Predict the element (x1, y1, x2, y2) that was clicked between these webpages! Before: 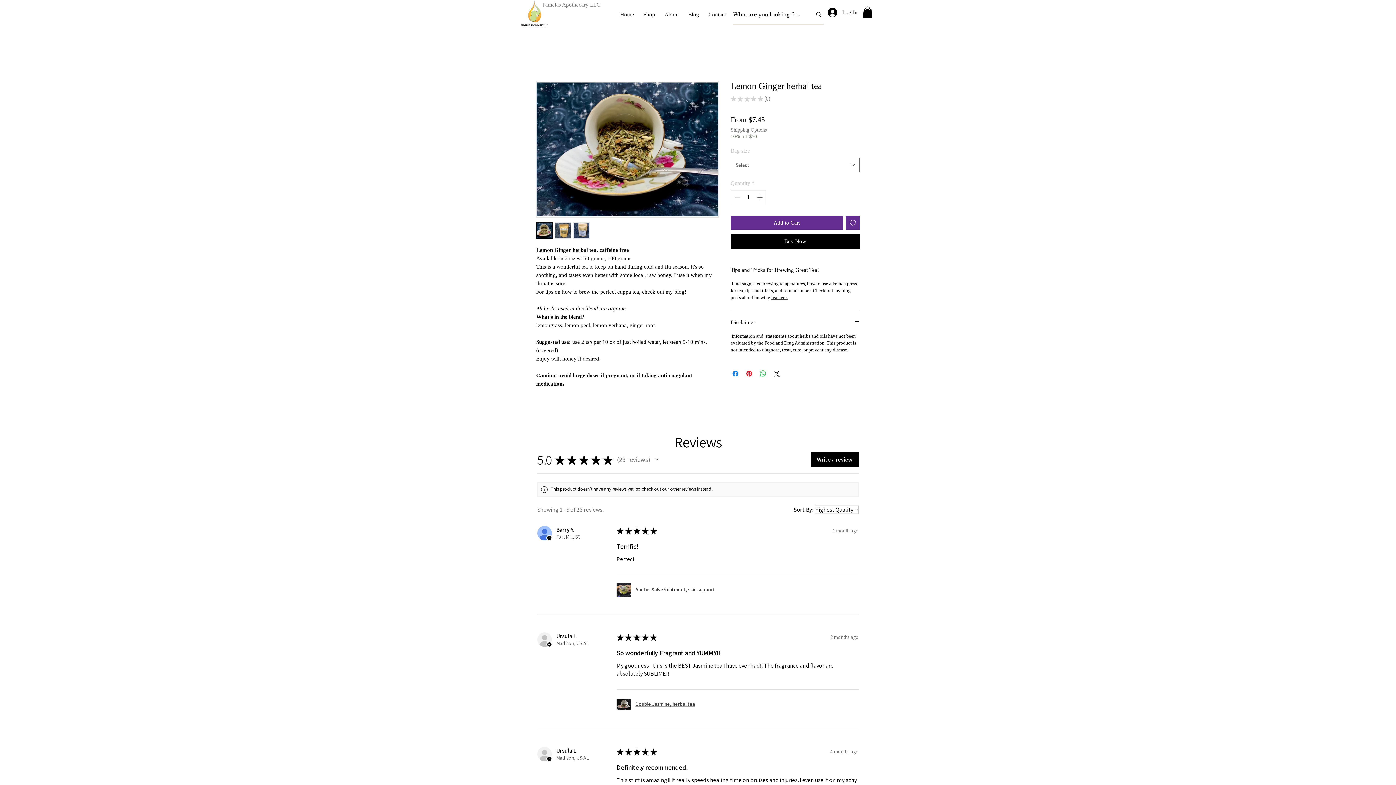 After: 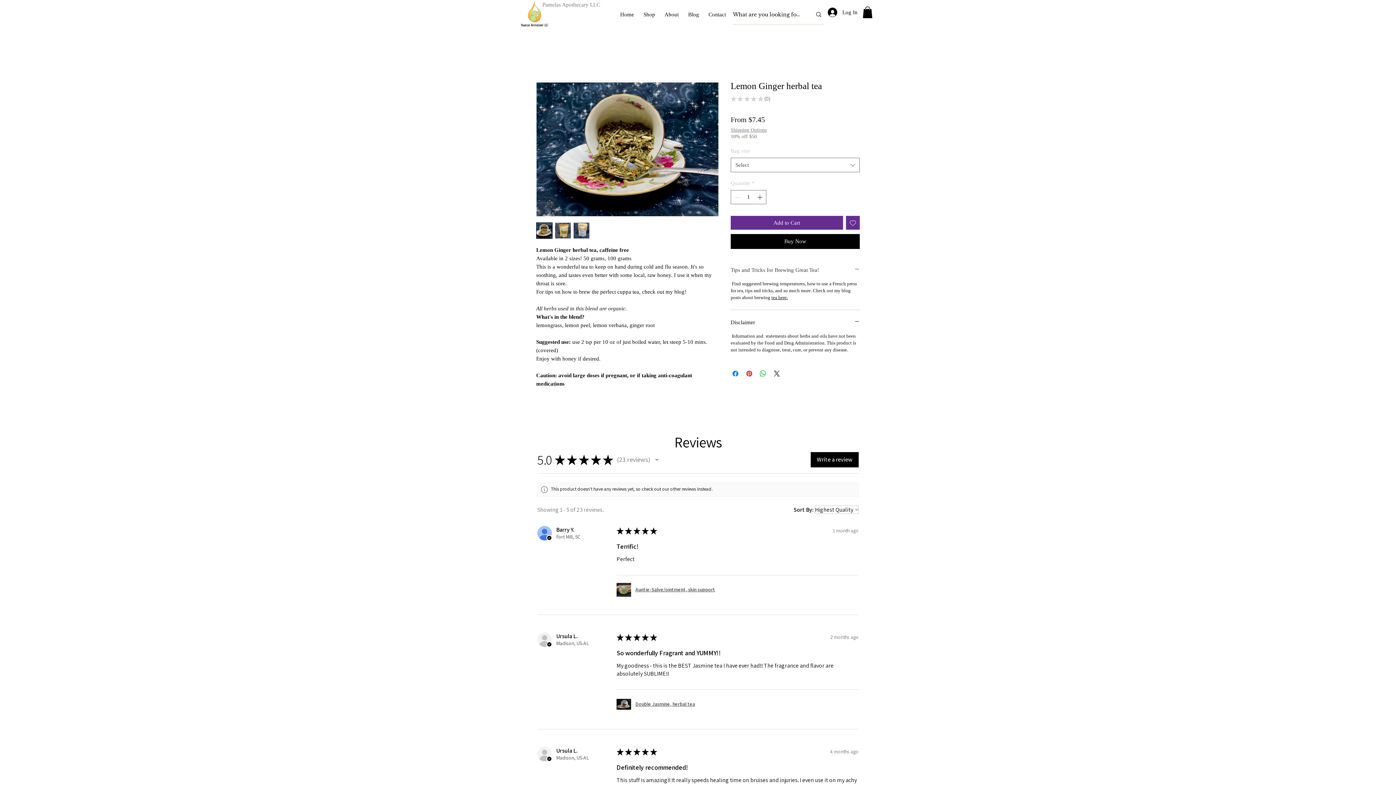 Action: label: Tips and Tricks for Brewing Great Tea! bbox: (730, 266, 860, 274)